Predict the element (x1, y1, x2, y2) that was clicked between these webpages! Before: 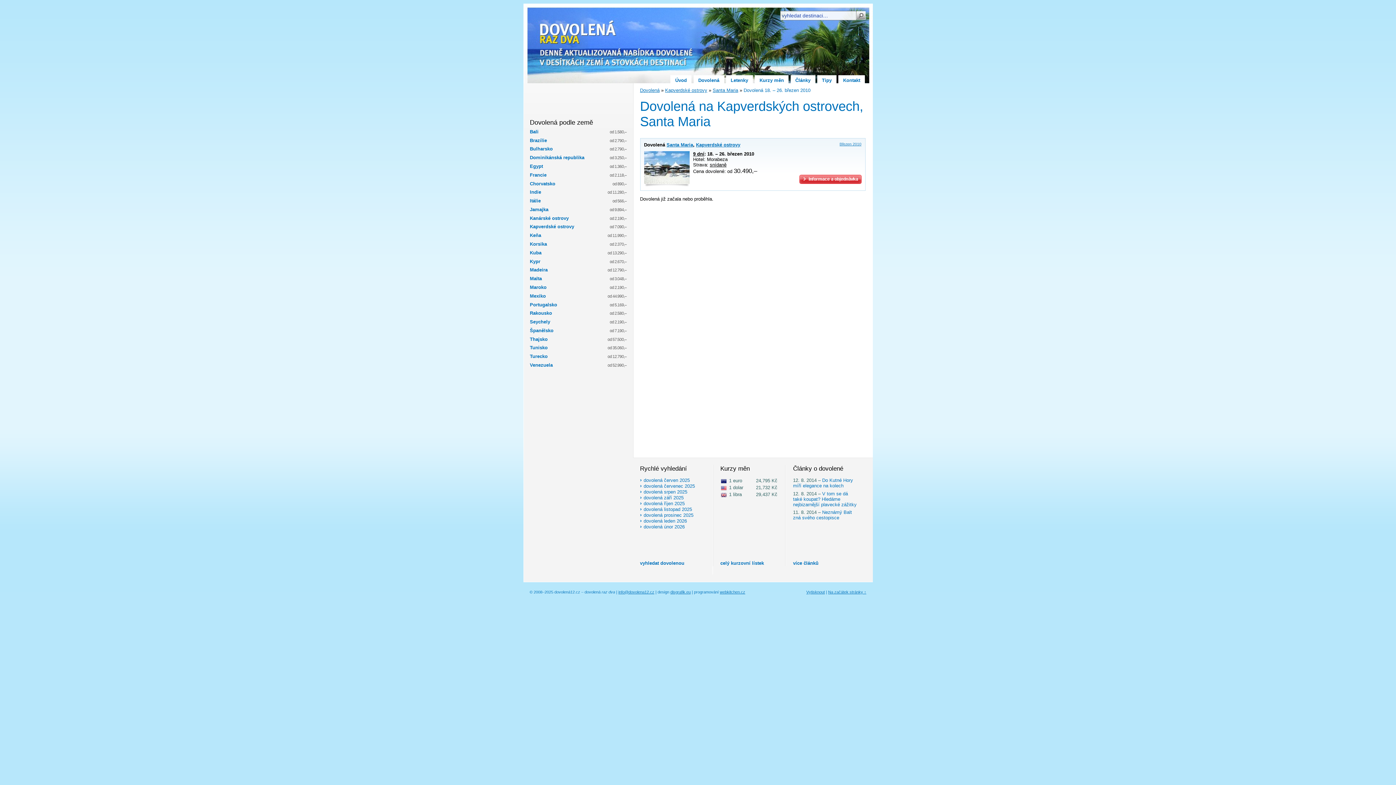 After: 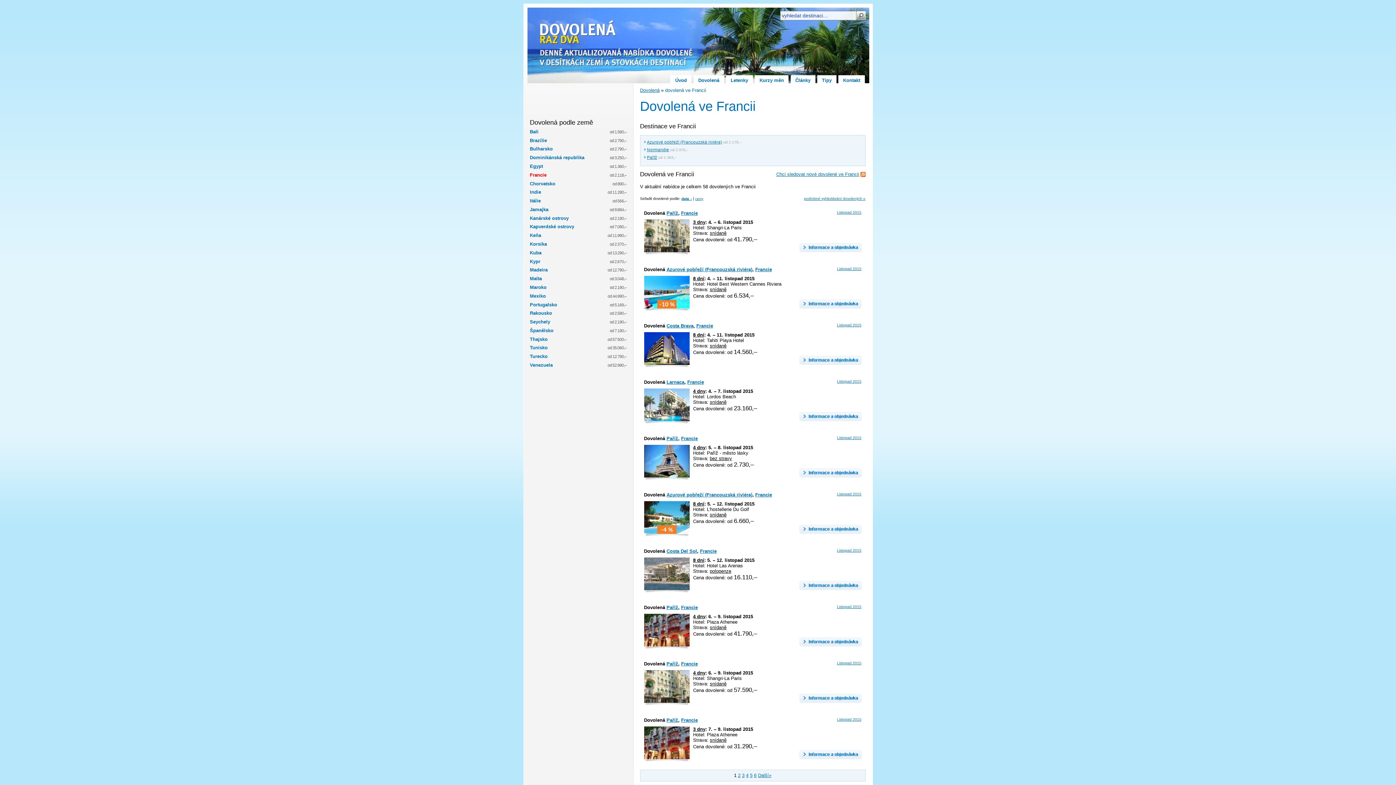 Action: label: Francie bbox: (530, 172, 546, 178)